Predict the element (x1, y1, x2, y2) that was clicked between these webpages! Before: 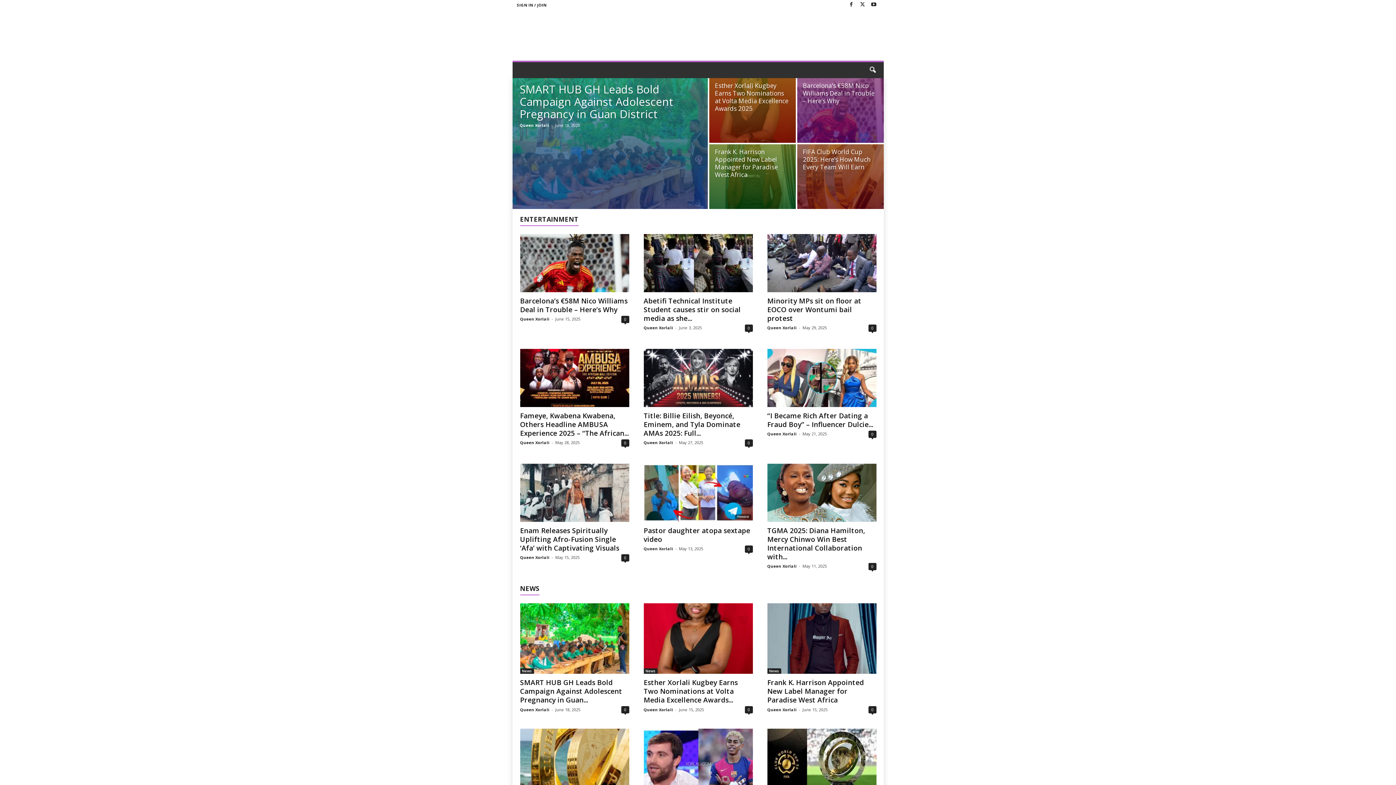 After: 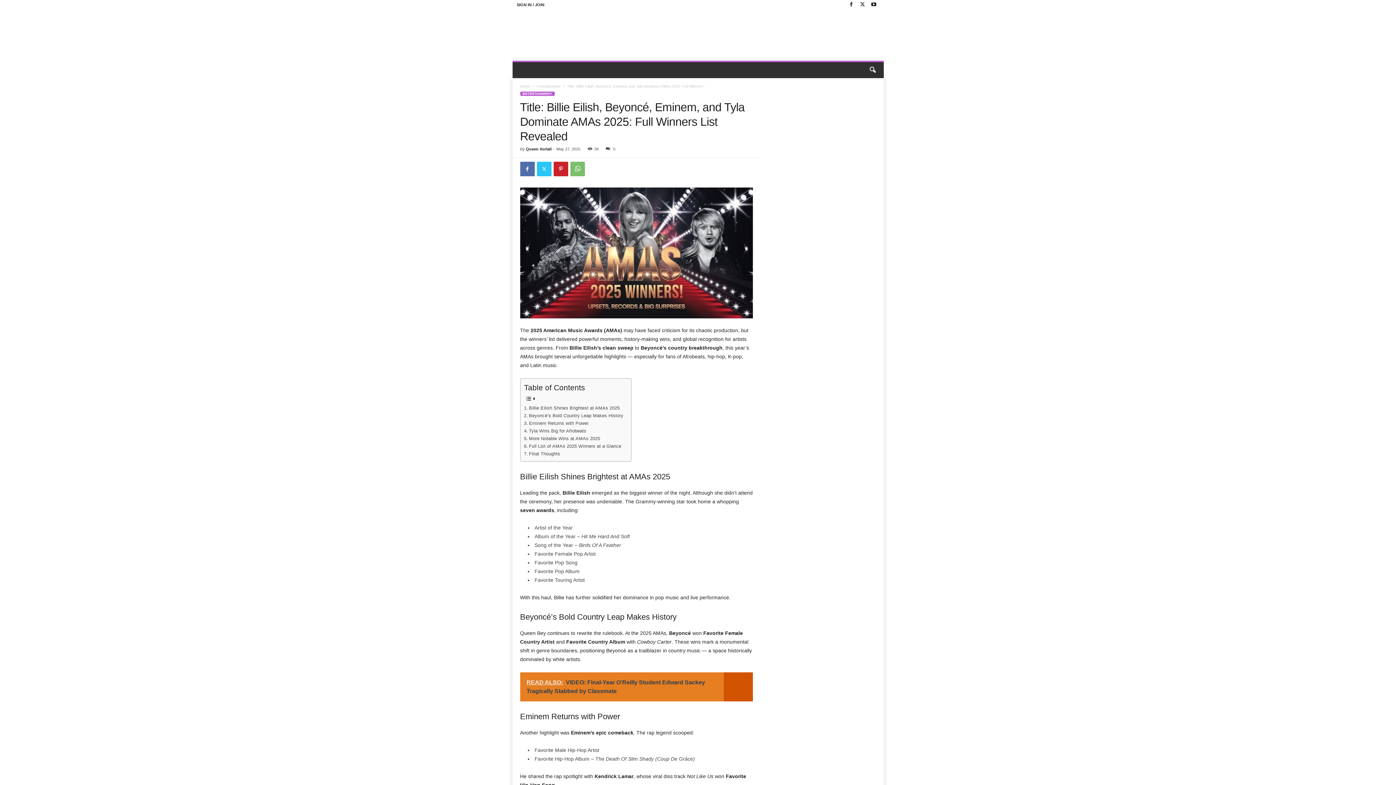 Action: bbox: (643, 411, 740, 438) label: Title: Billie Eilish, Beyoncé, Eminem, and Tyla Dominate AMAs 2025: Full...